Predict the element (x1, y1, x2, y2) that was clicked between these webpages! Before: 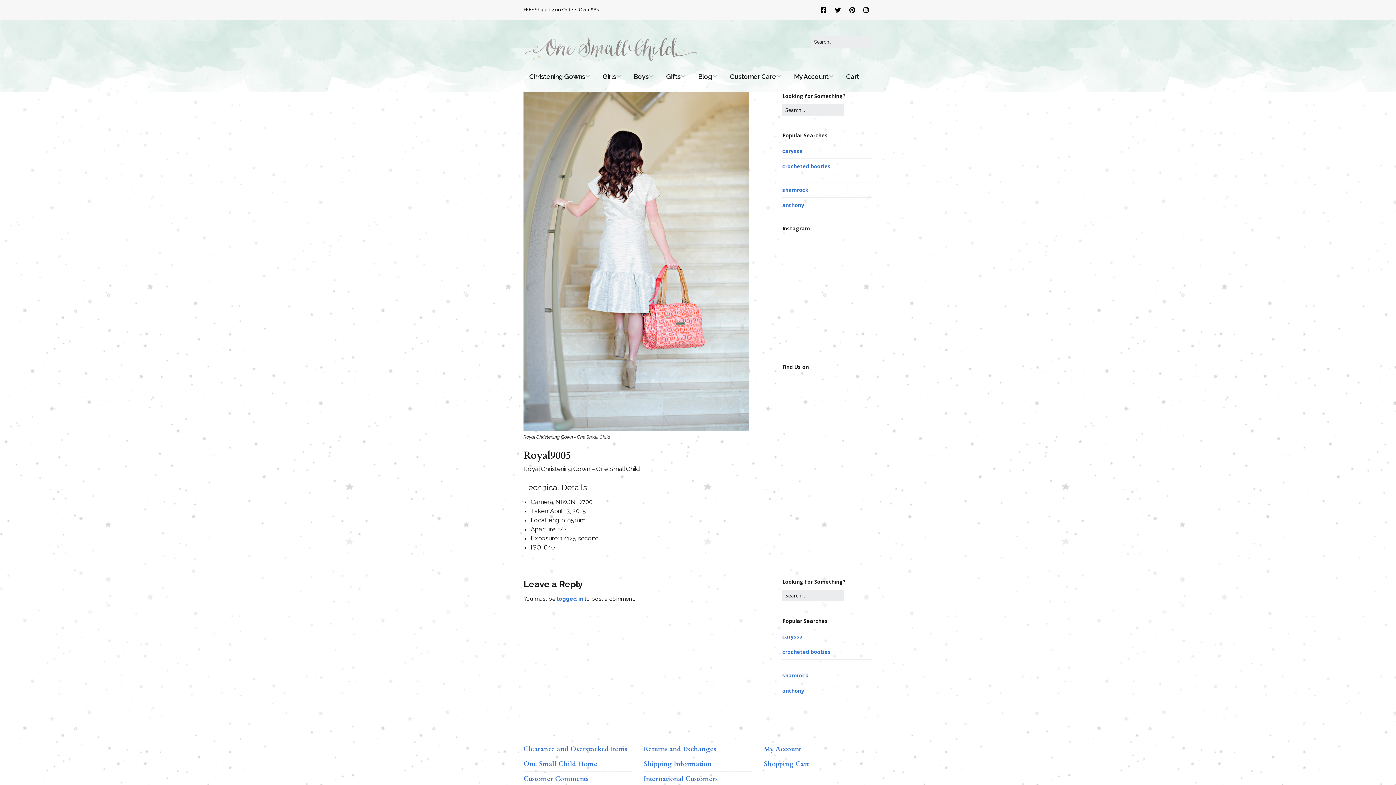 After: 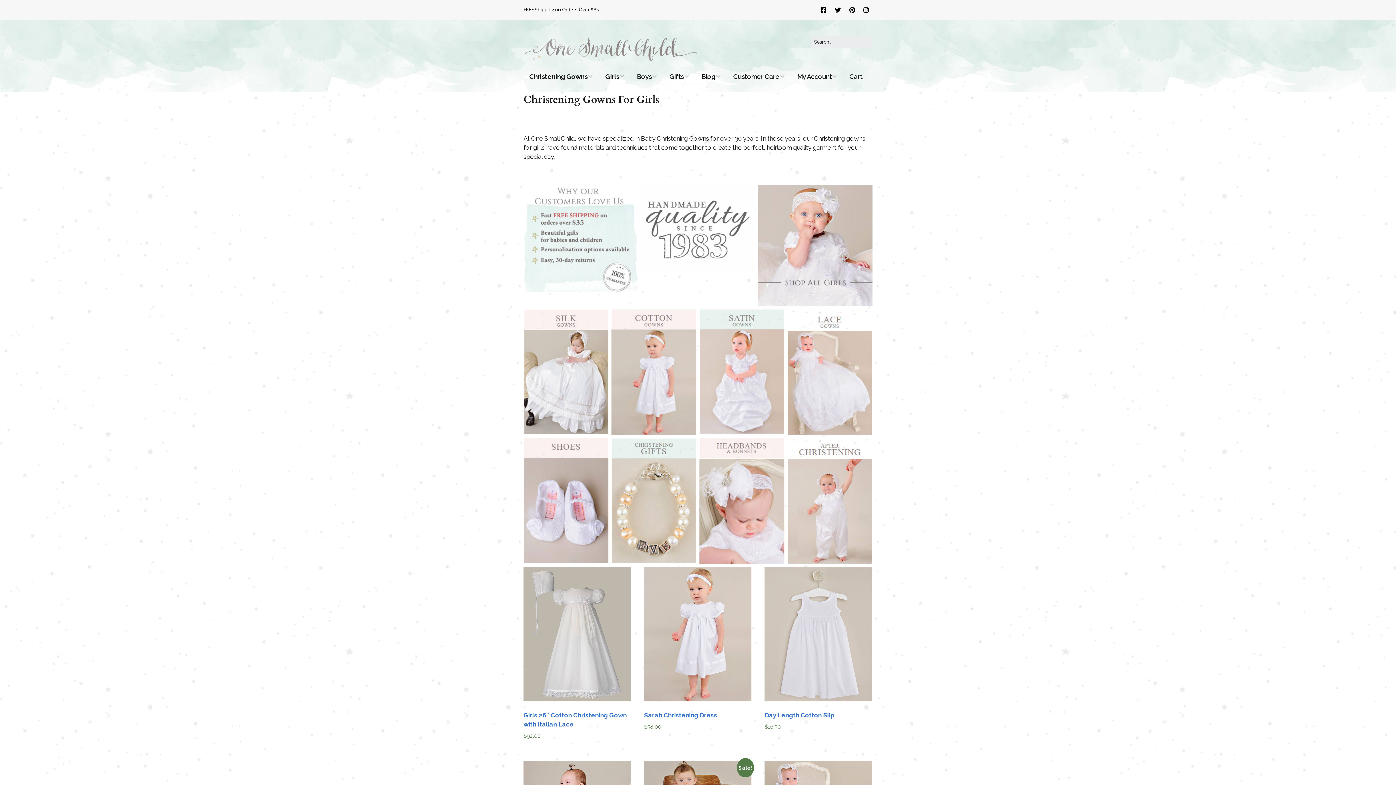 Action: label: Girls bbox: (597, 69, 626, 84)